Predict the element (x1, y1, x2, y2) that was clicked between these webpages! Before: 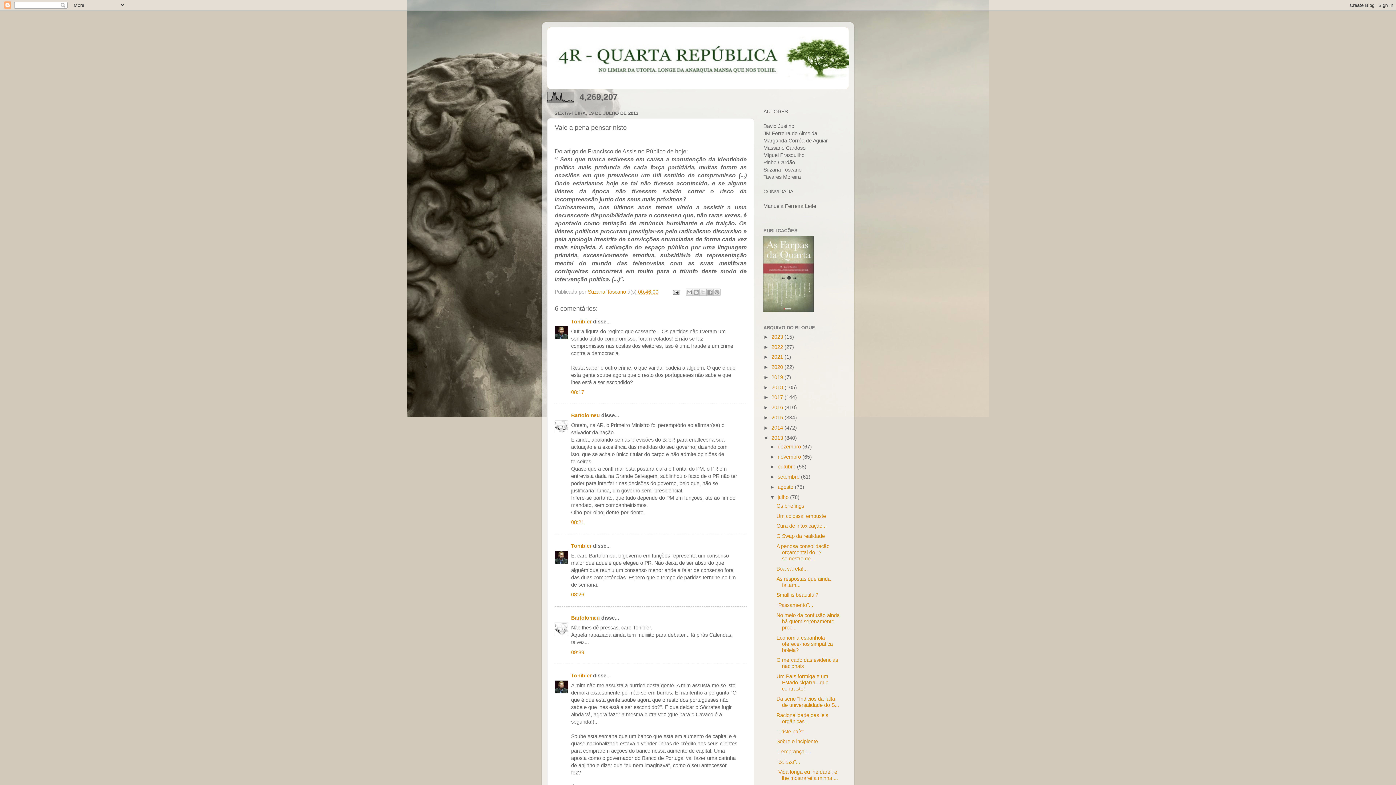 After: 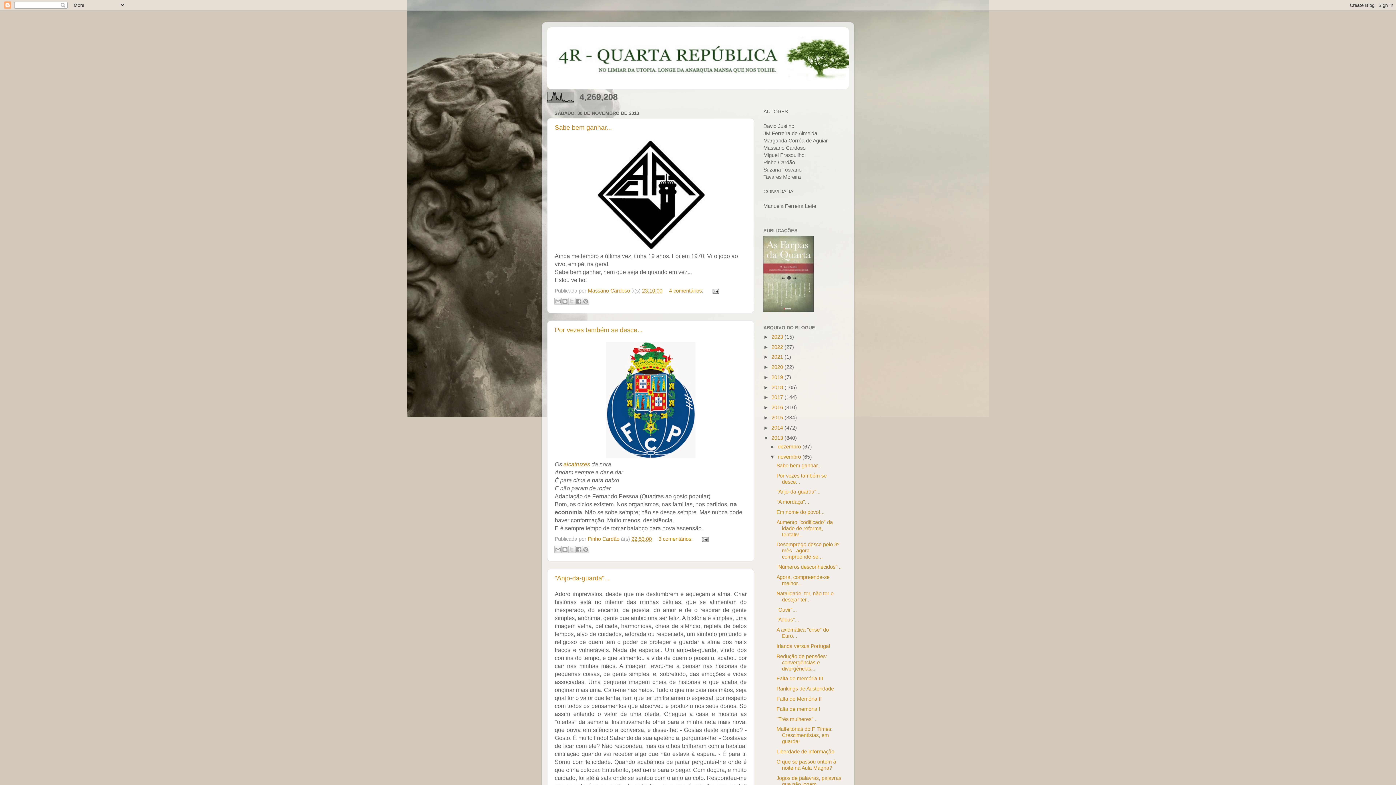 Action: bbox: (777, 454, 802, 459) label: novembro 